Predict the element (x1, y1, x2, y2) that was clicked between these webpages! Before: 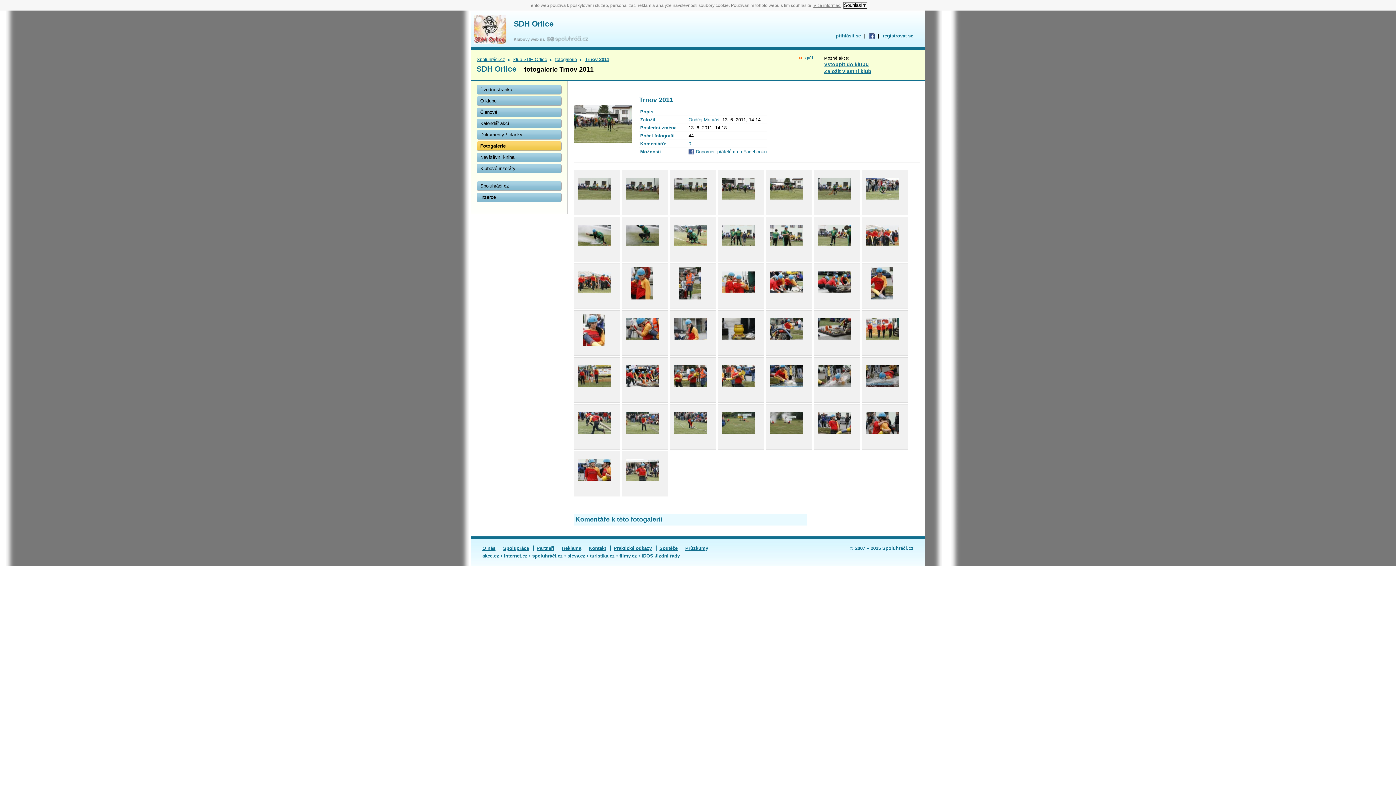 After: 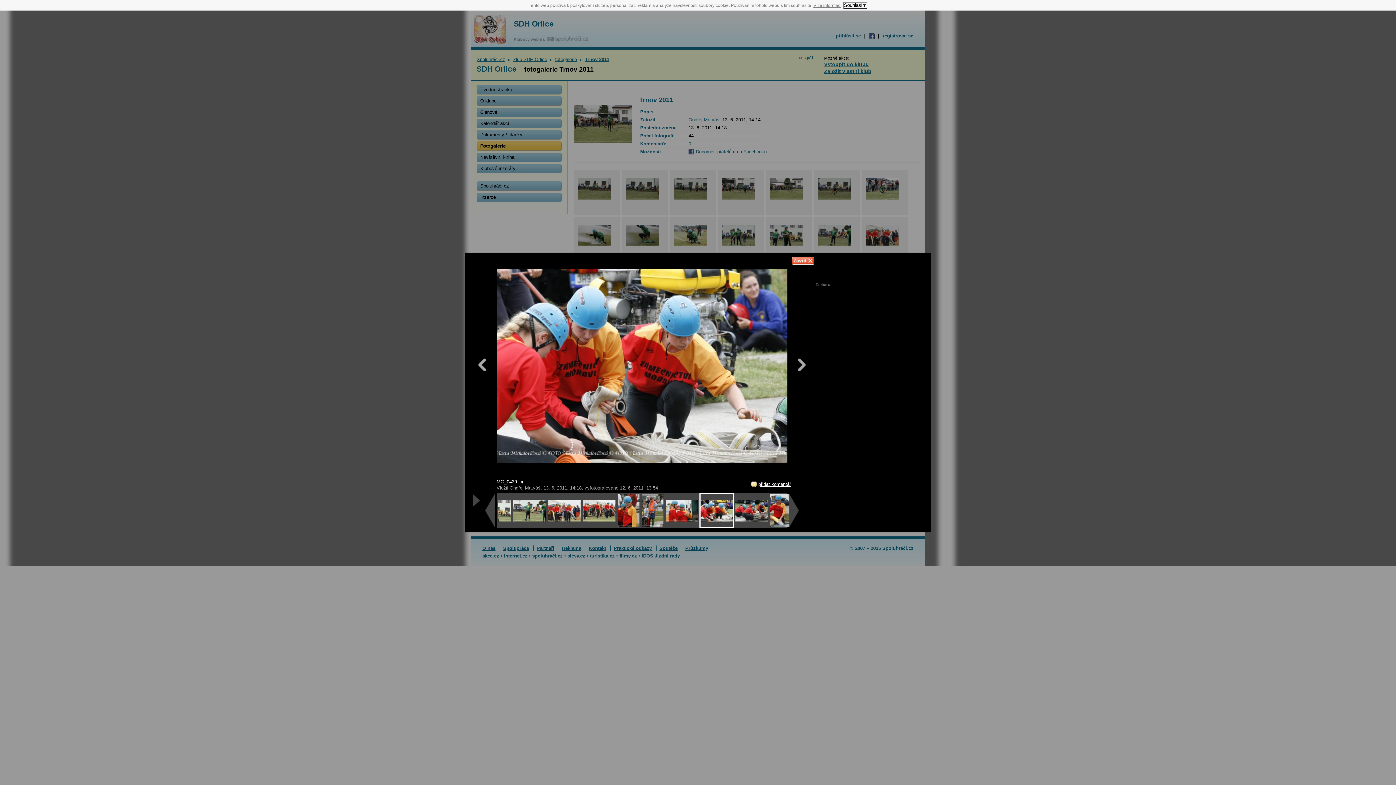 Action: bbox: (770, 267, 803, 298)